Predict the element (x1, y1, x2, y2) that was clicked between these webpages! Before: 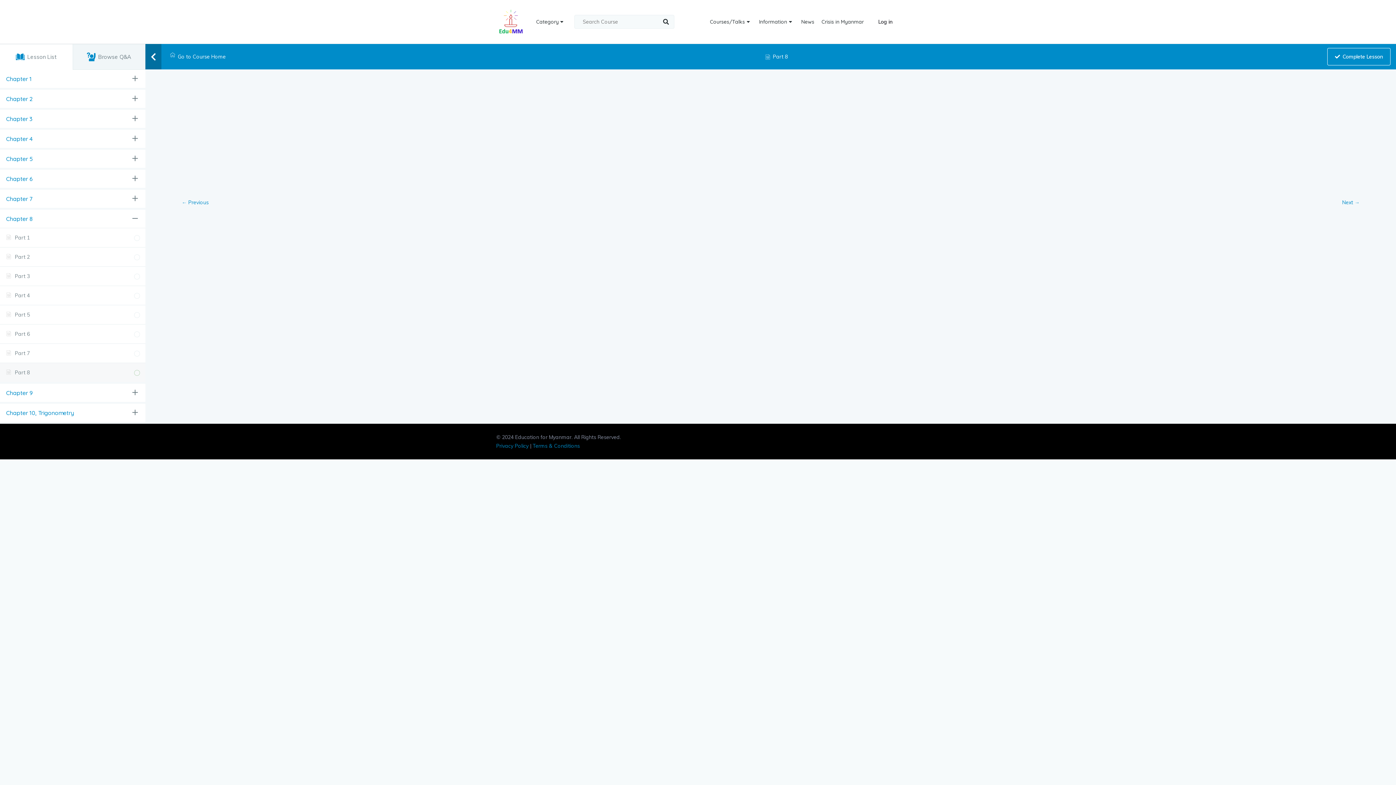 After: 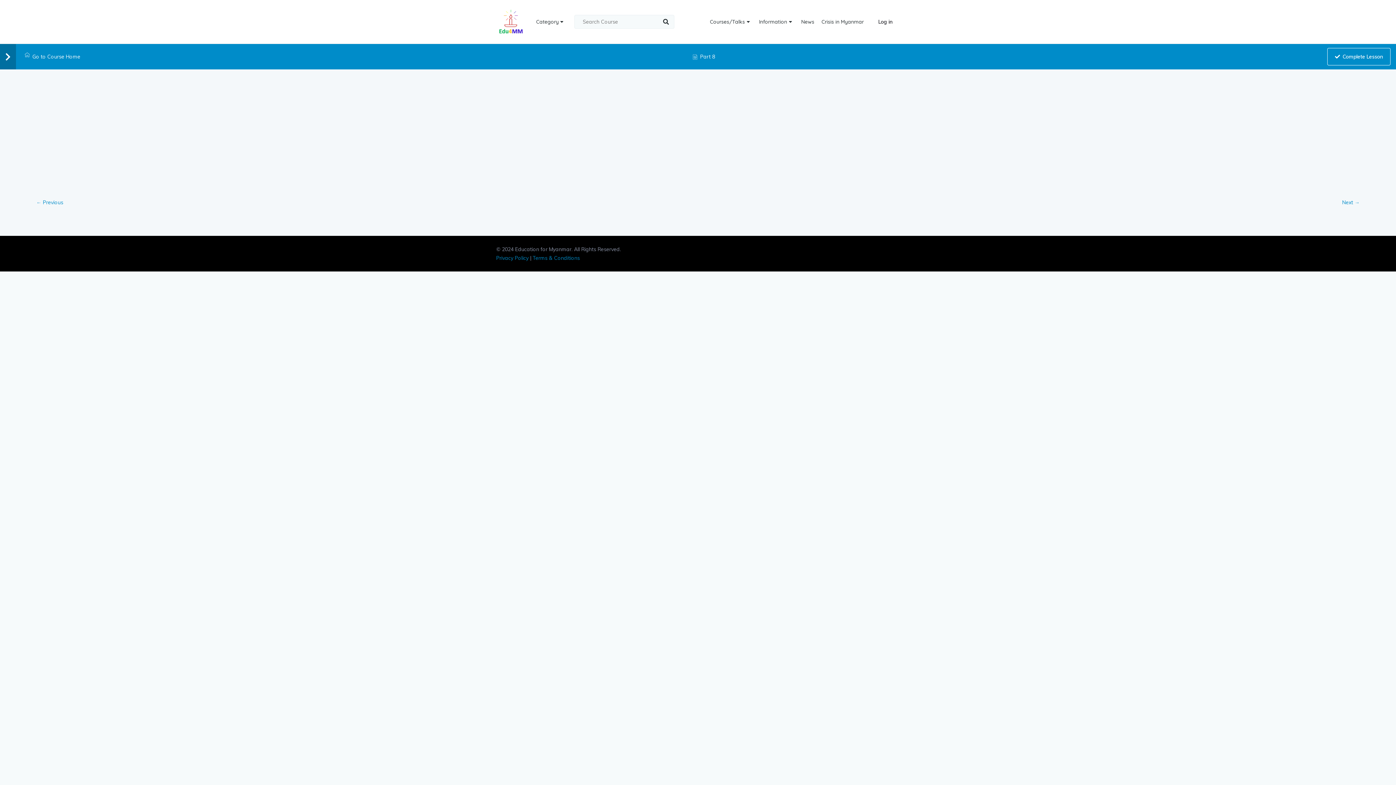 Action: bbox: (145, 44, 161, 69)